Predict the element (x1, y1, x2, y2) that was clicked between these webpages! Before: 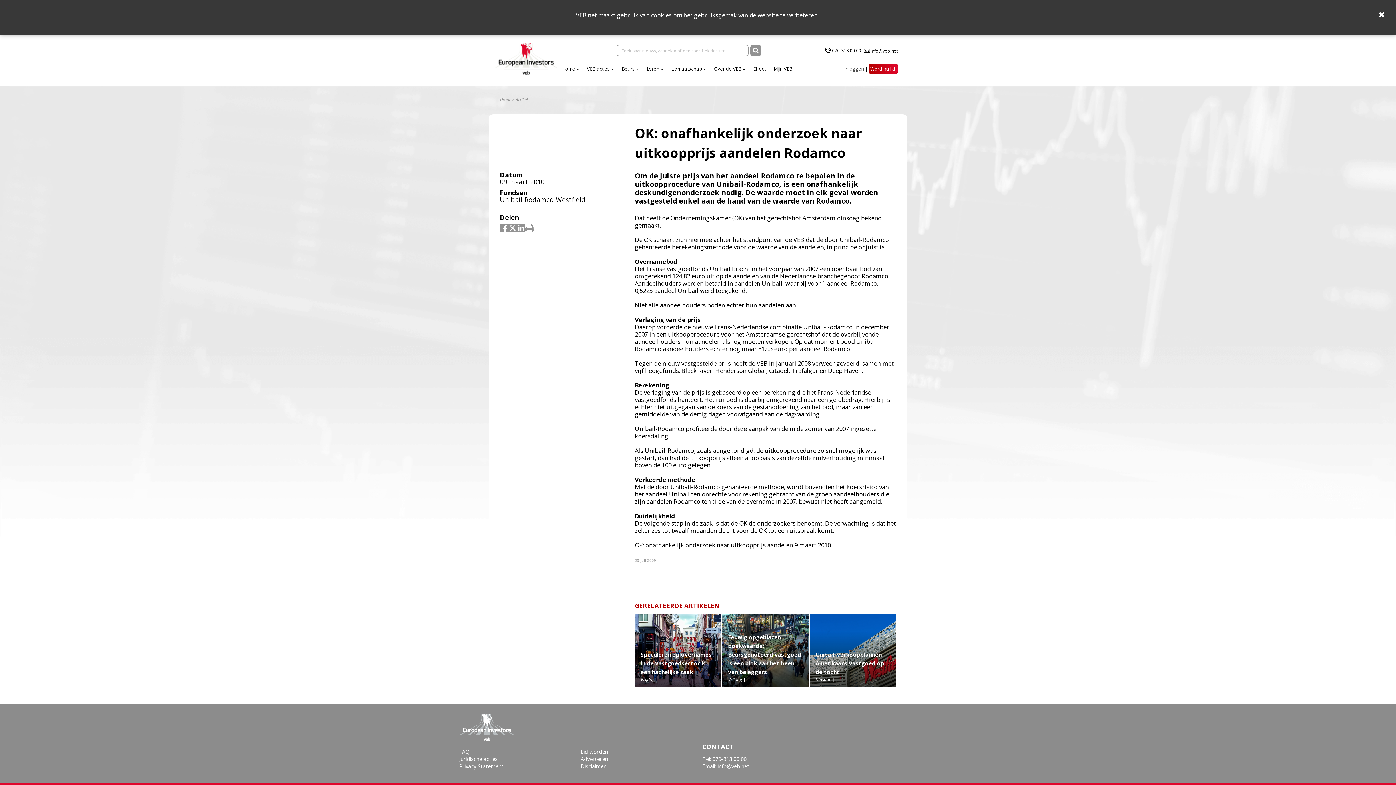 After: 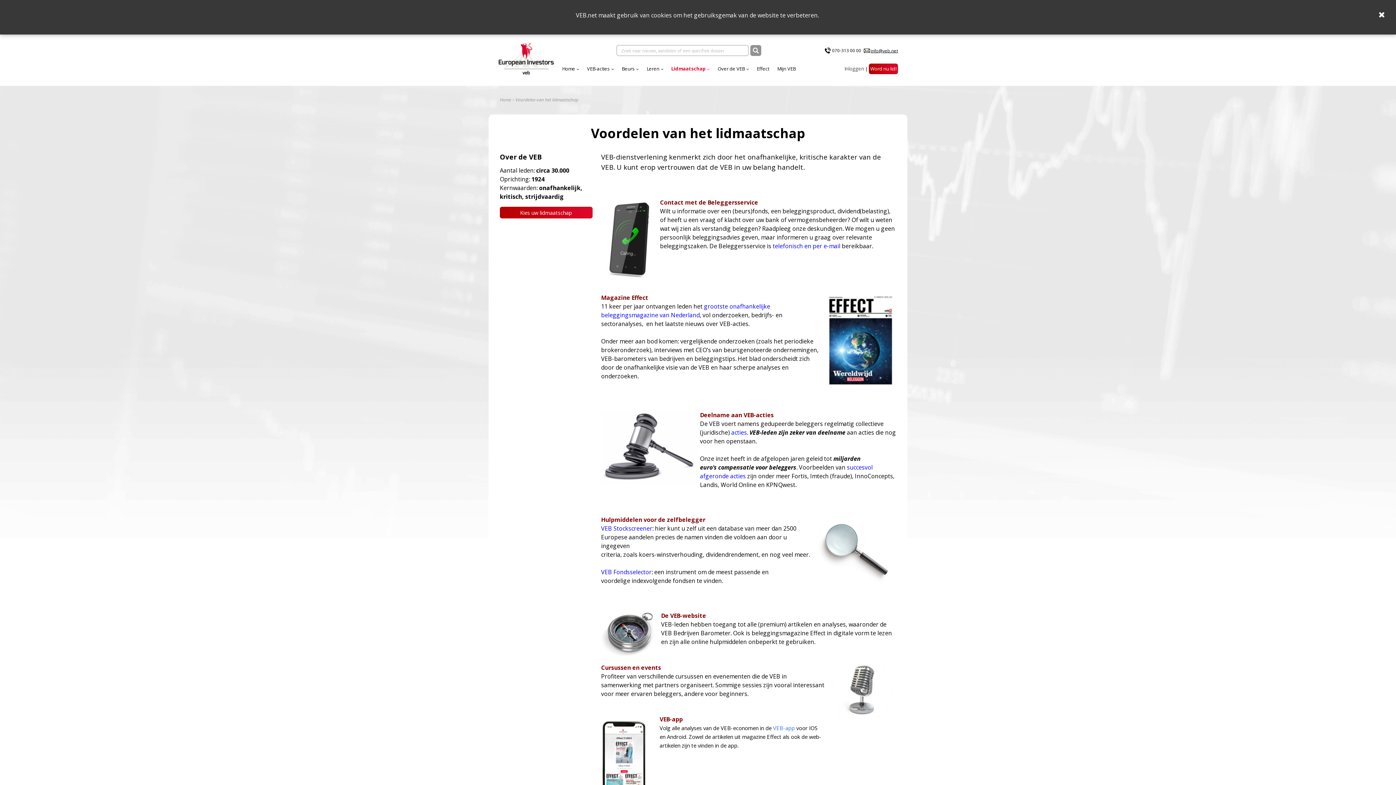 Action: bbox: (667, 62, 710, 75) label: Lidmaatschap